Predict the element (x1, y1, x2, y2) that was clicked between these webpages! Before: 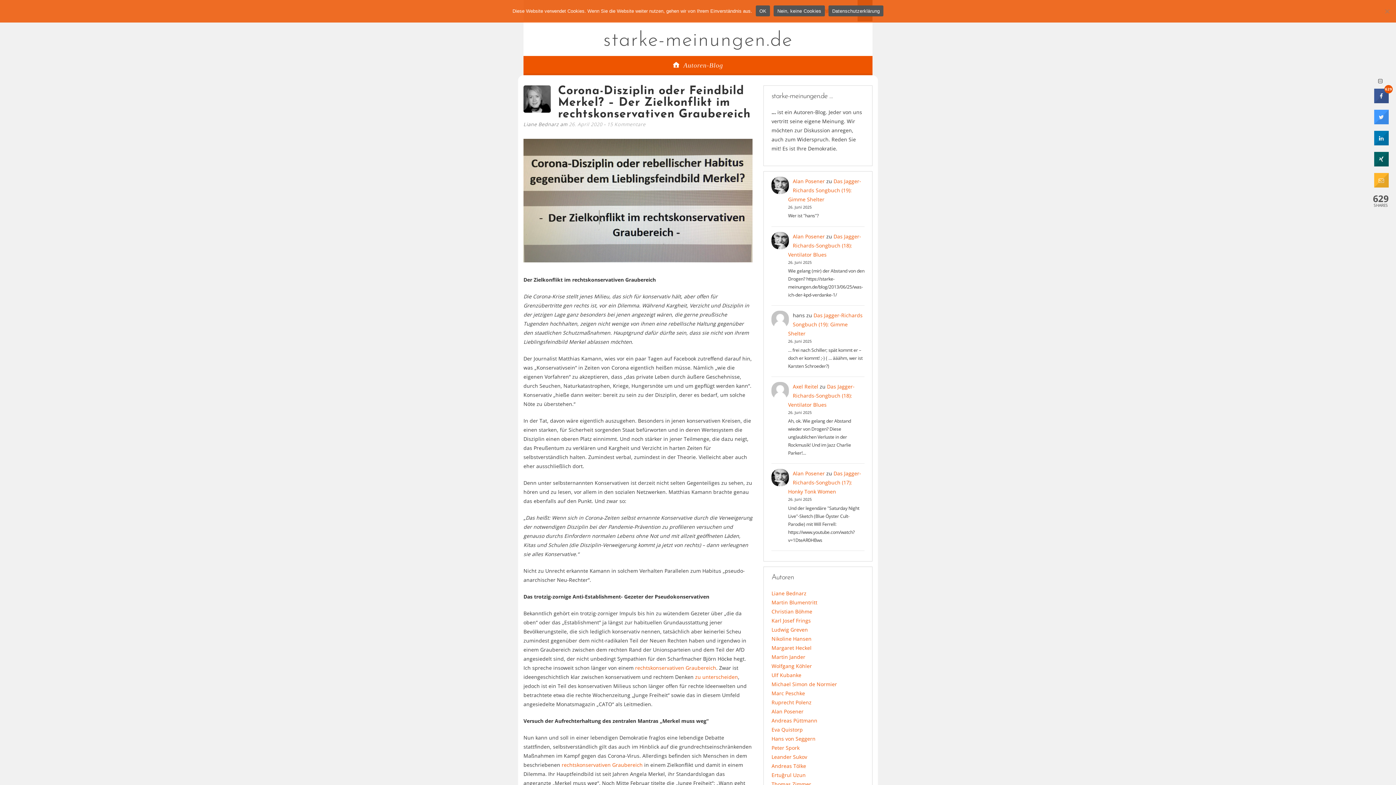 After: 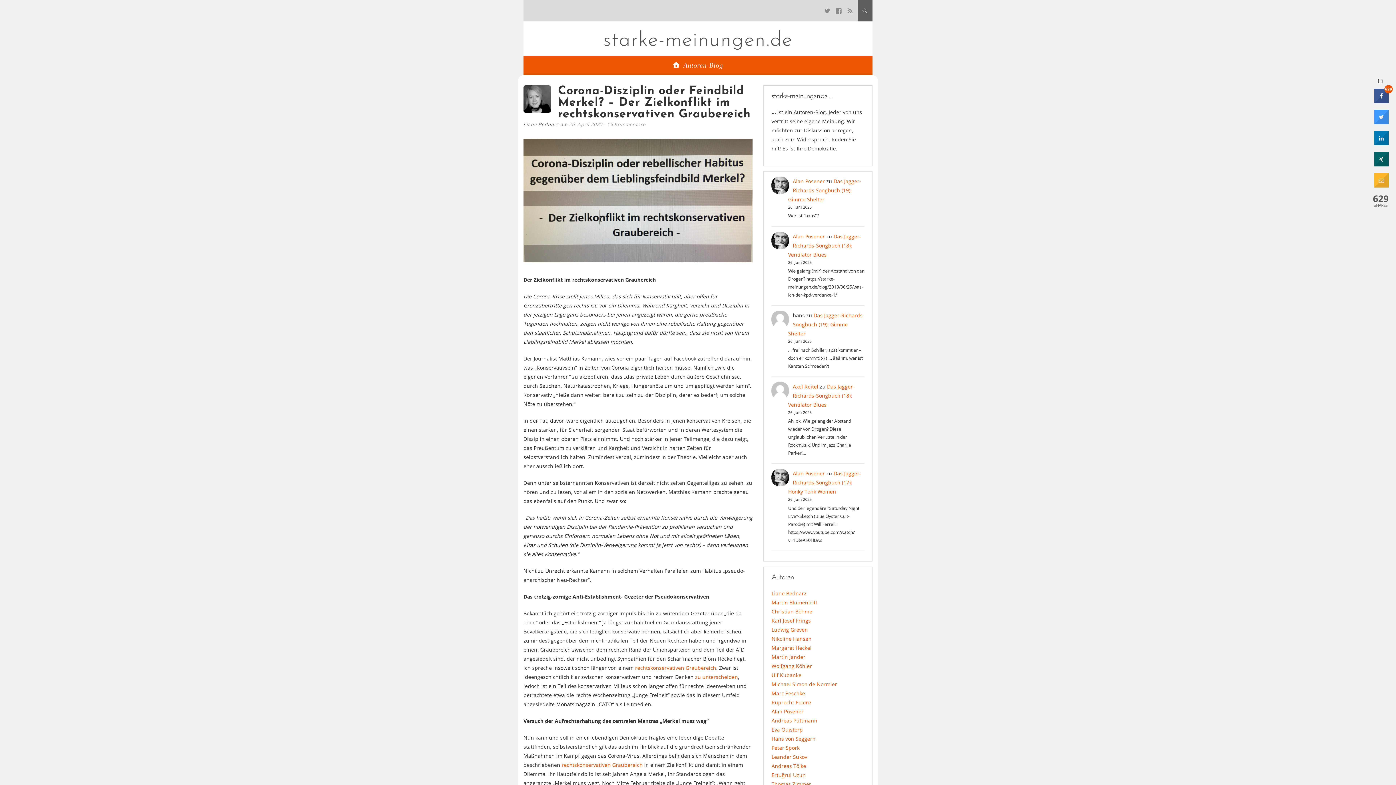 Action: label: Nein, keine Cookies bbox: (773, 5, 825, 16)